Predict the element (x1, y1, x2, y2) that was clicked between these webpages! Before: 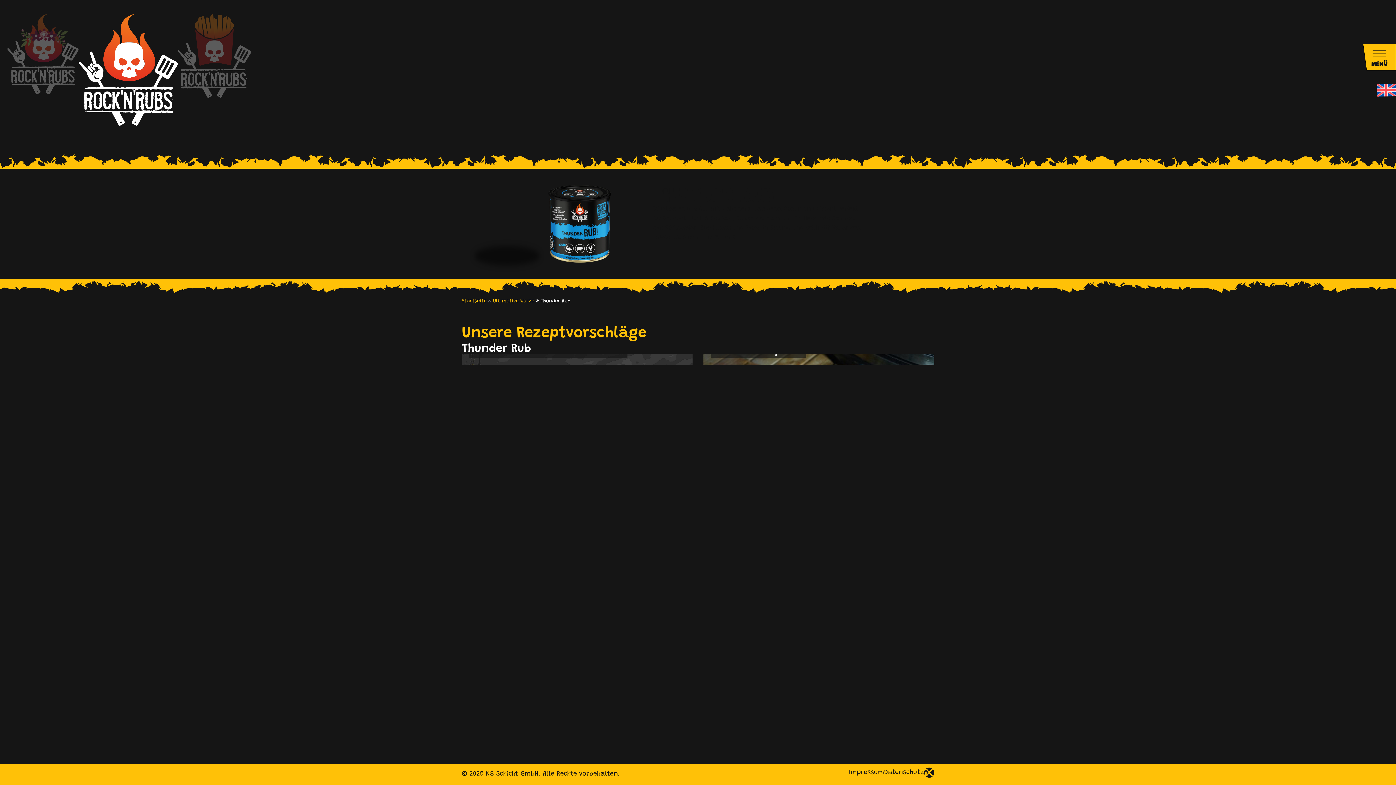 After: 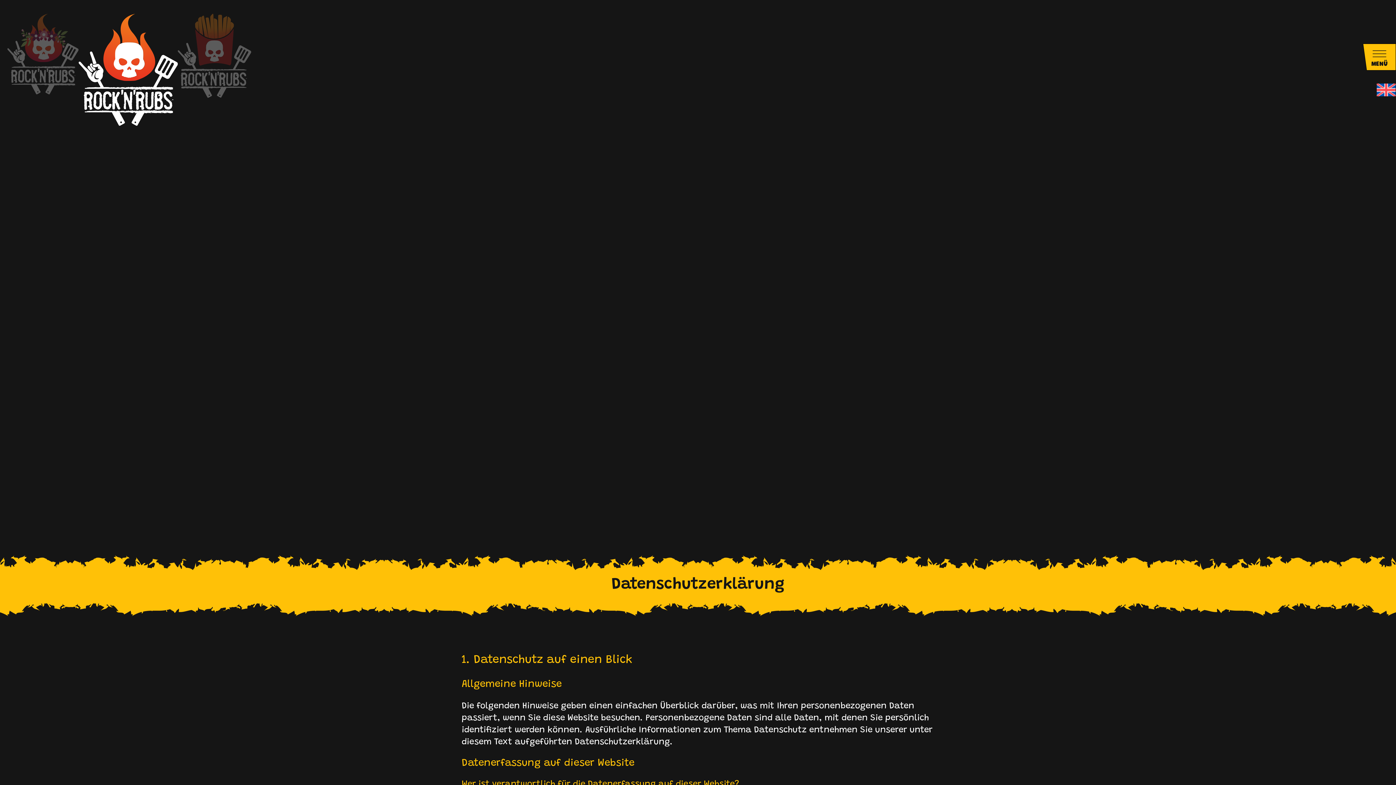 Action: bbox: (884, 767, 924, 776) label: Datenschutz